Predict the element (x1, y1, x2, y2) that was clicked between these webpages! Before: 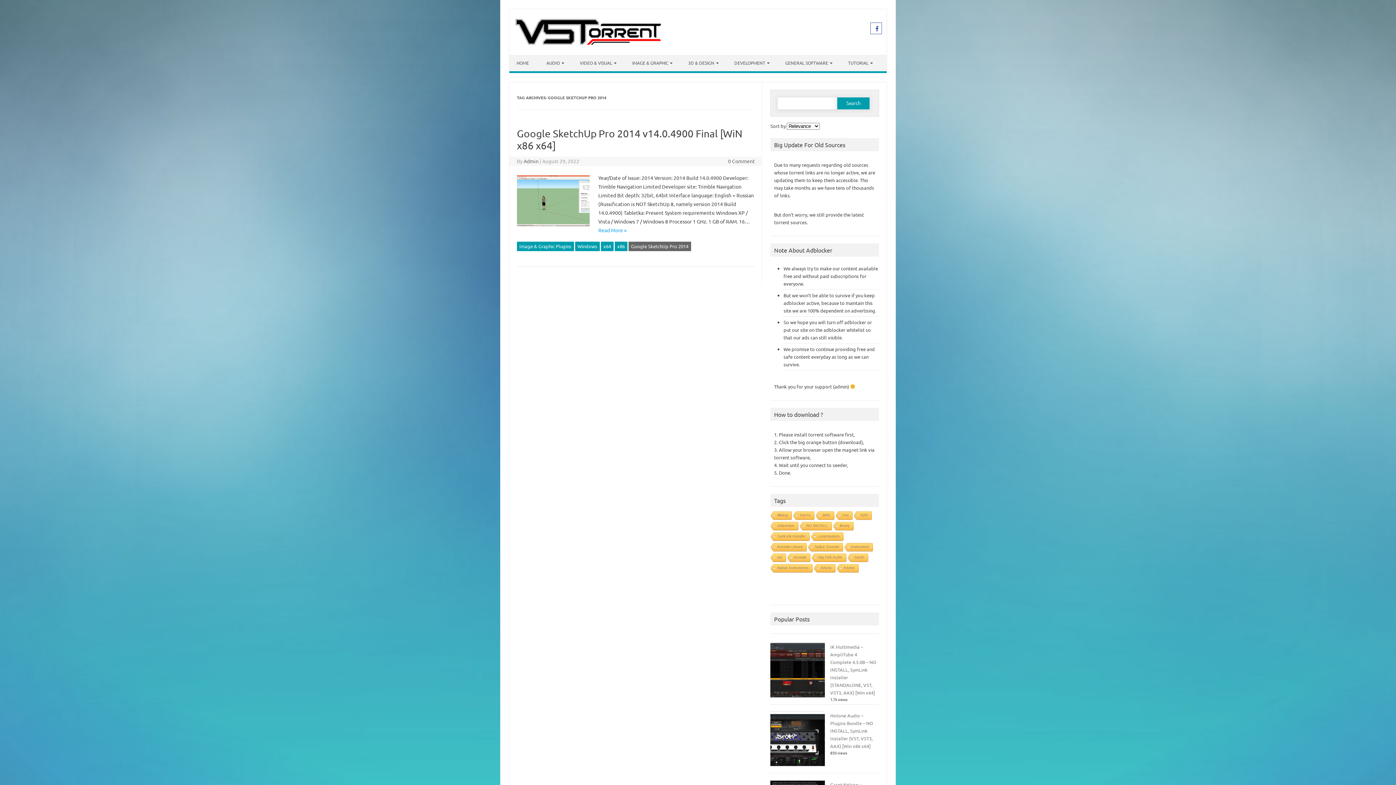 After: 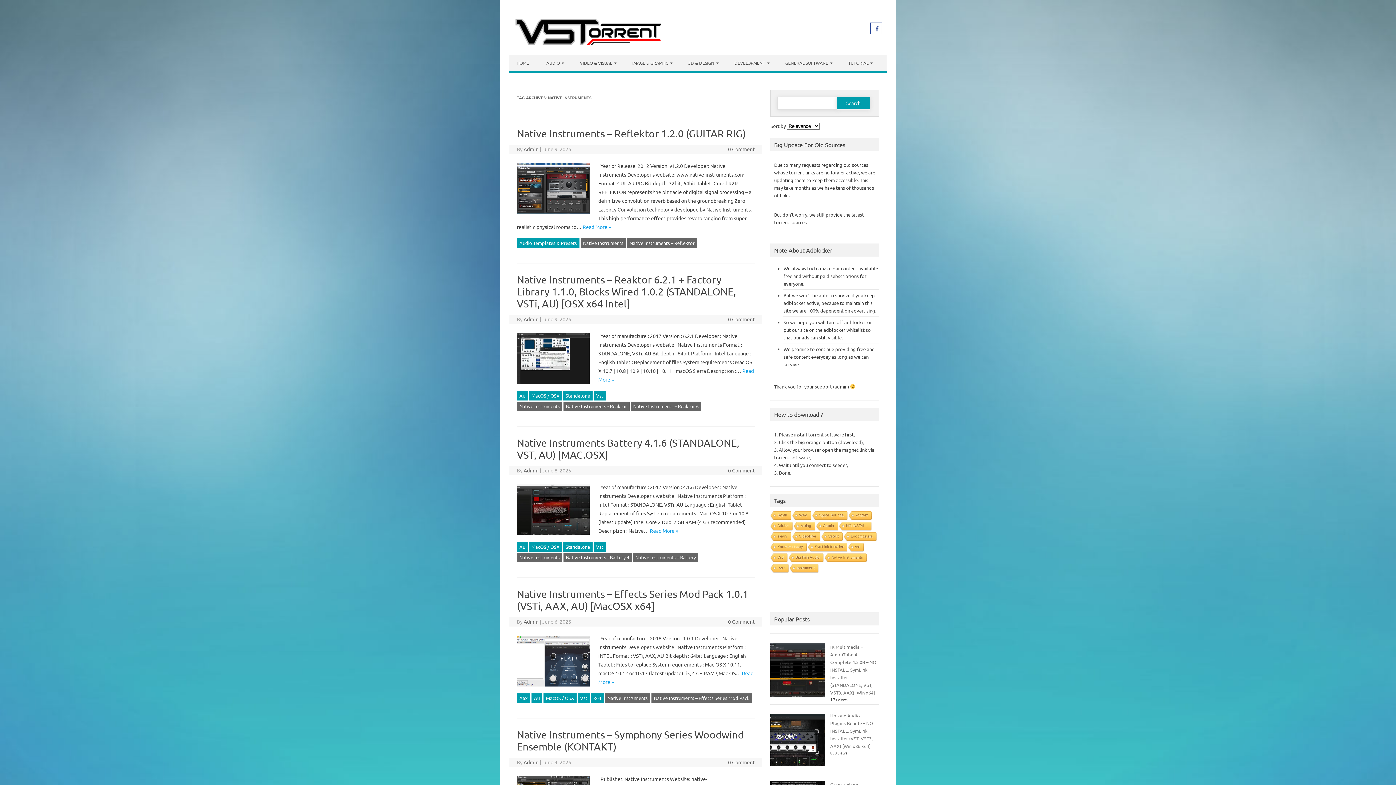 Action: label: Native Instruments bbox: (769, 564, 812, 573)